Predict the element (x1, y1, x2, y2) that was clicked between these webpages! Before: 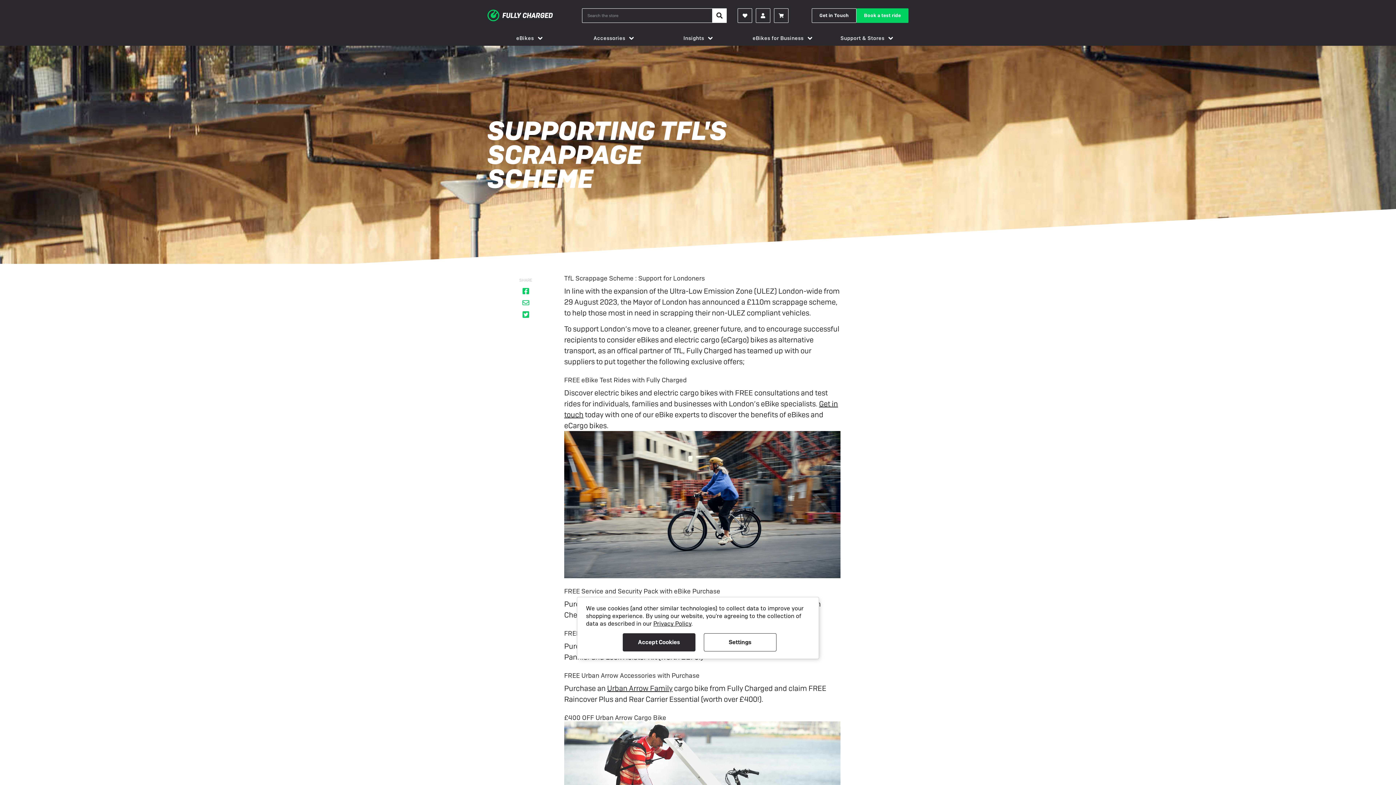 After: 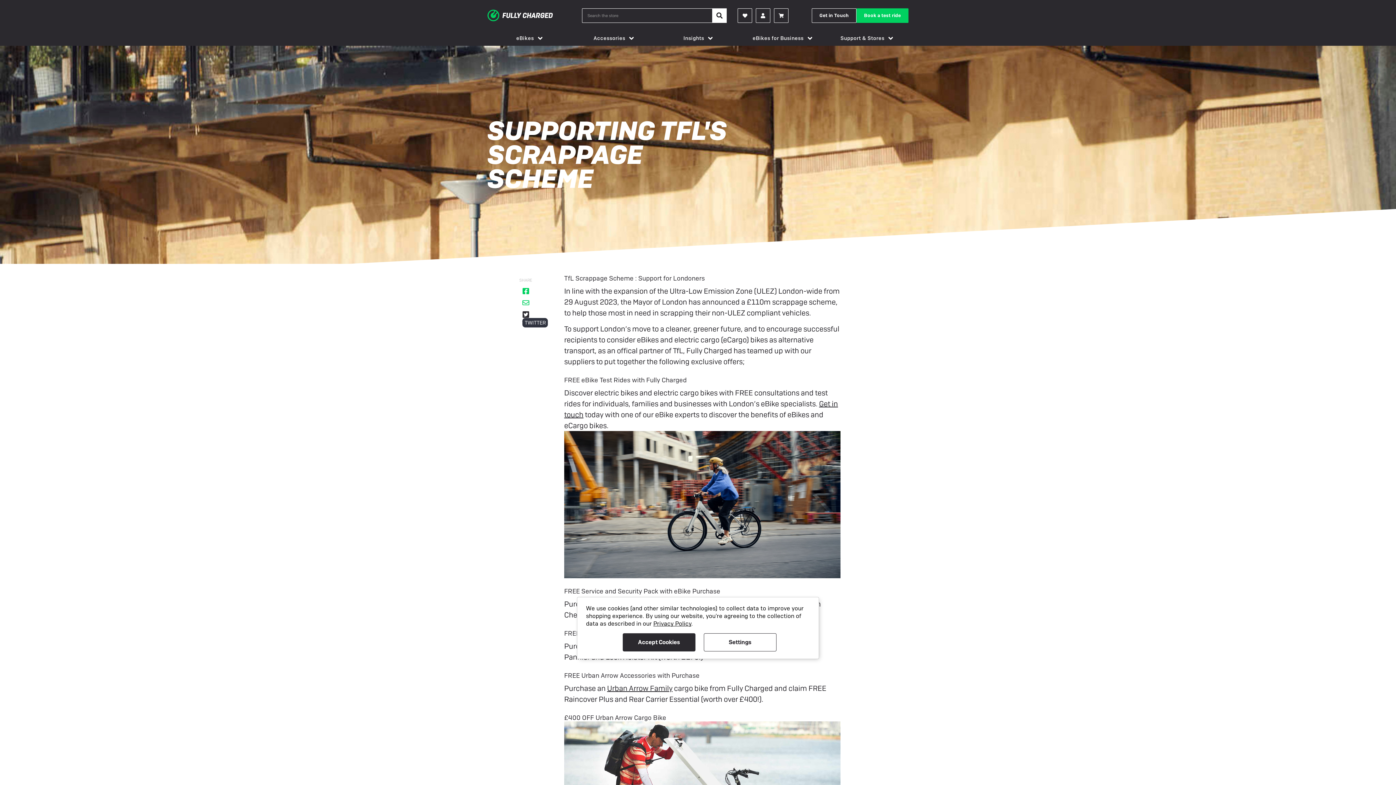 Action: label: TWITTER bbox: (522, 311, 529, 318)